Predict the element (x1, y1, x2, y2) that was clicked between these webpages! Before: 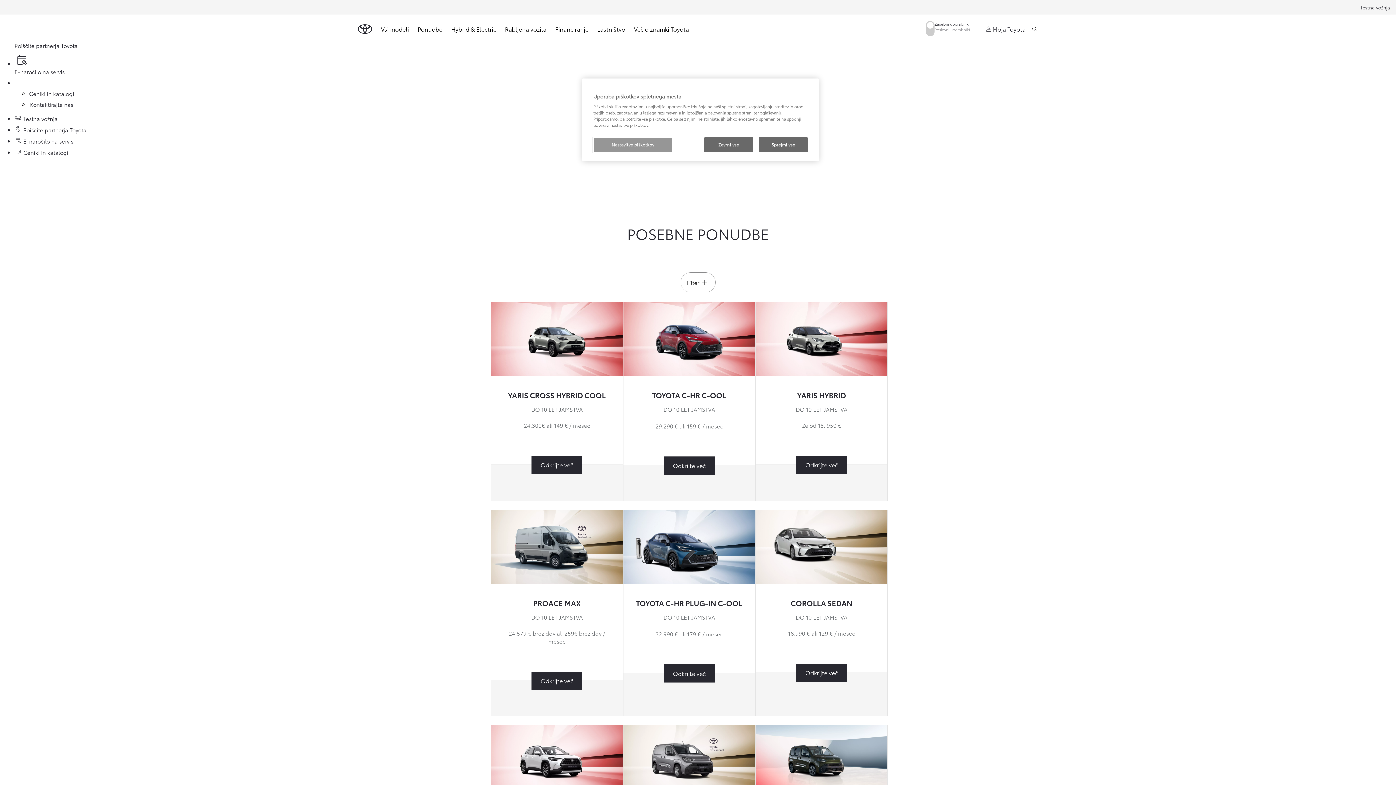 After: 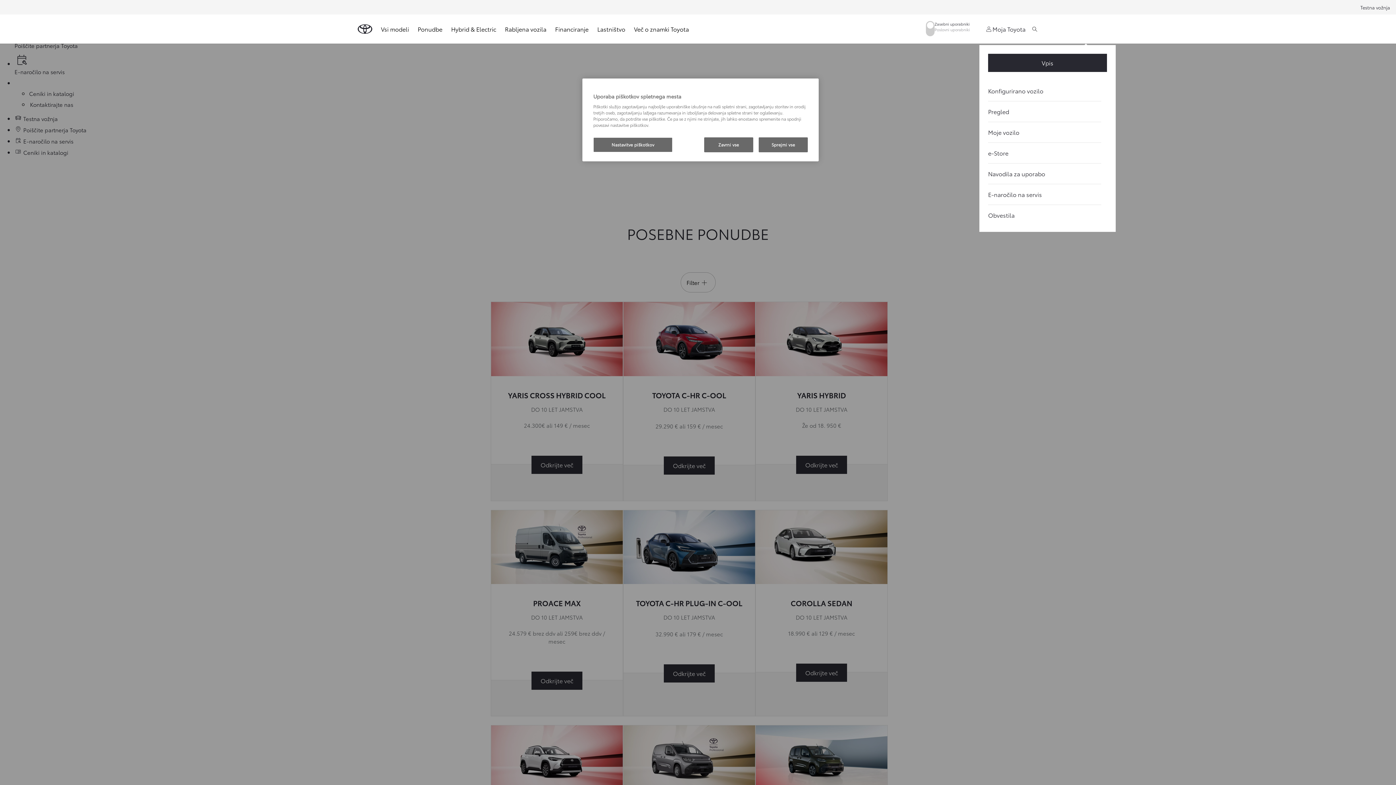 Action: bbox: (985, 24, 1025, 33) label: Moja Toyota